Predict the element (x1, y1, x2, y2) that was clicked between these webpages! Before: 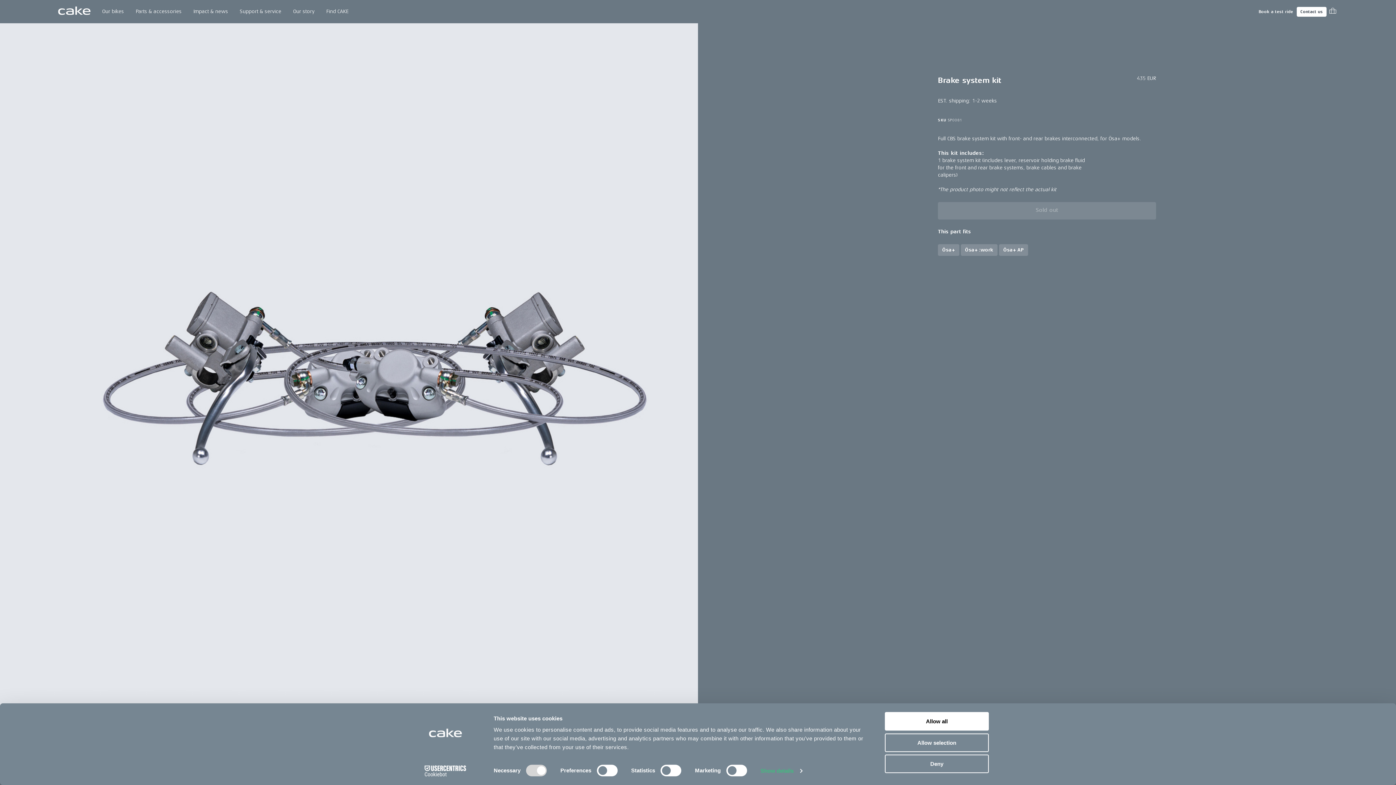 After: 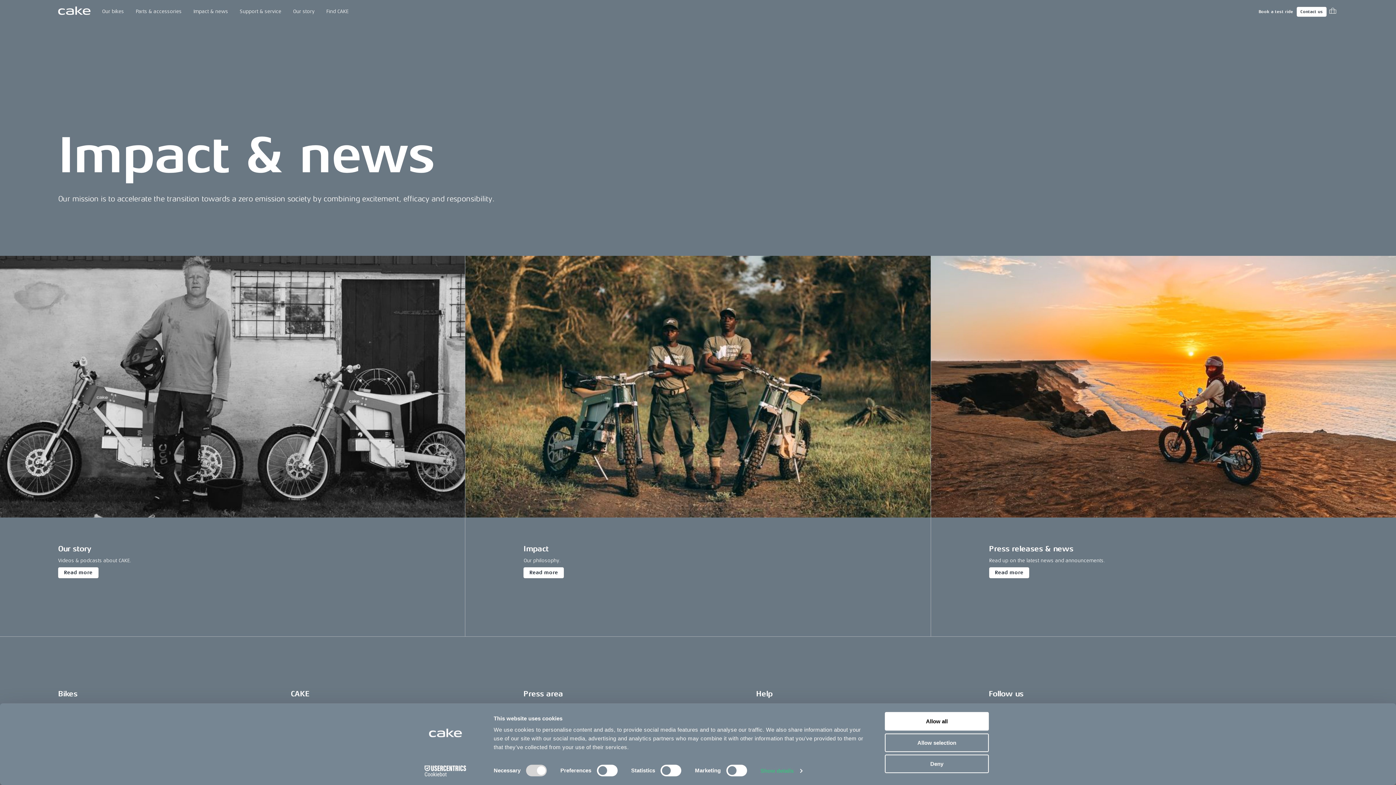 Action: label: Impact & news bbox: (187, 0, 234, 23)